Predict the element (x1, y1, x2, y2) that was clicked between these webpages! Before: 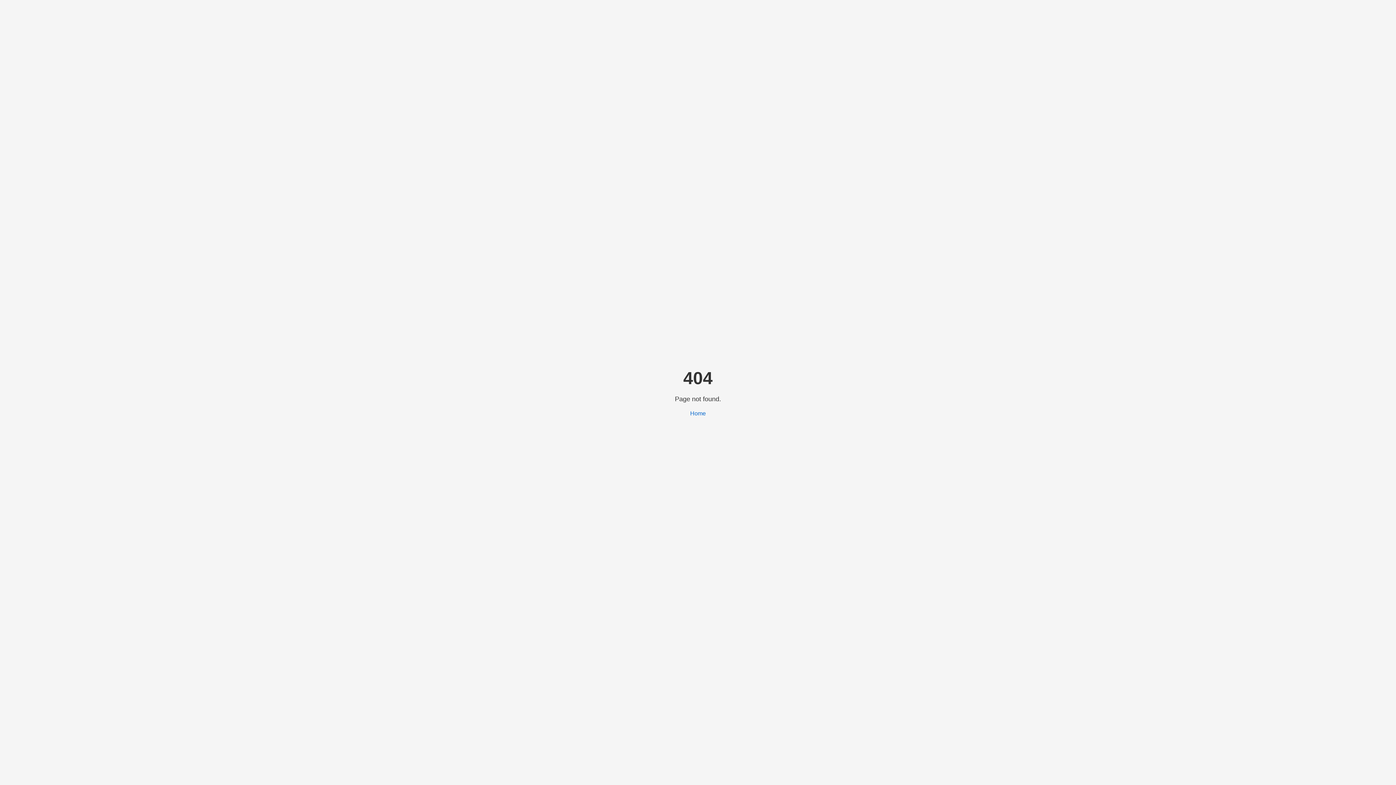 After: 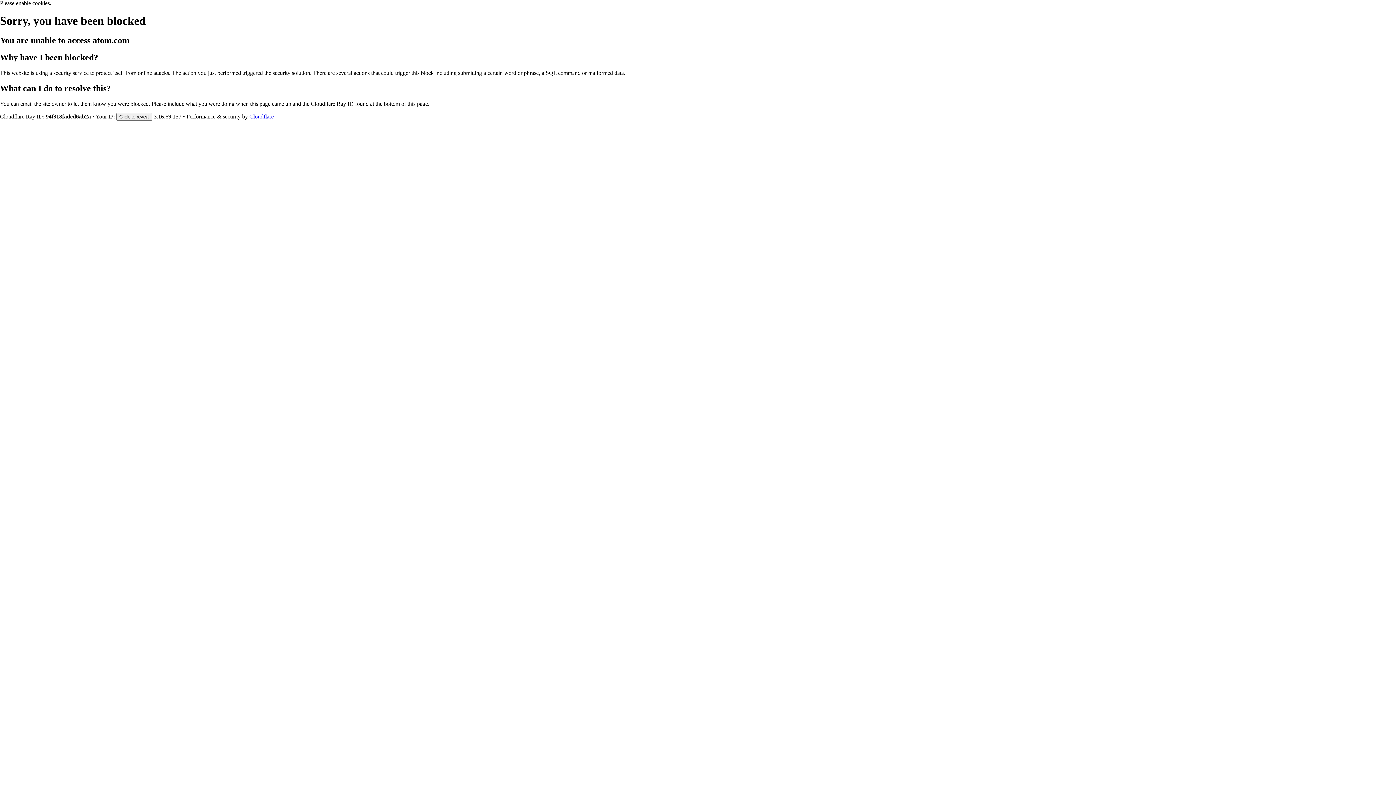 Action: label: Home bbox: (690, 410, 706, 416)